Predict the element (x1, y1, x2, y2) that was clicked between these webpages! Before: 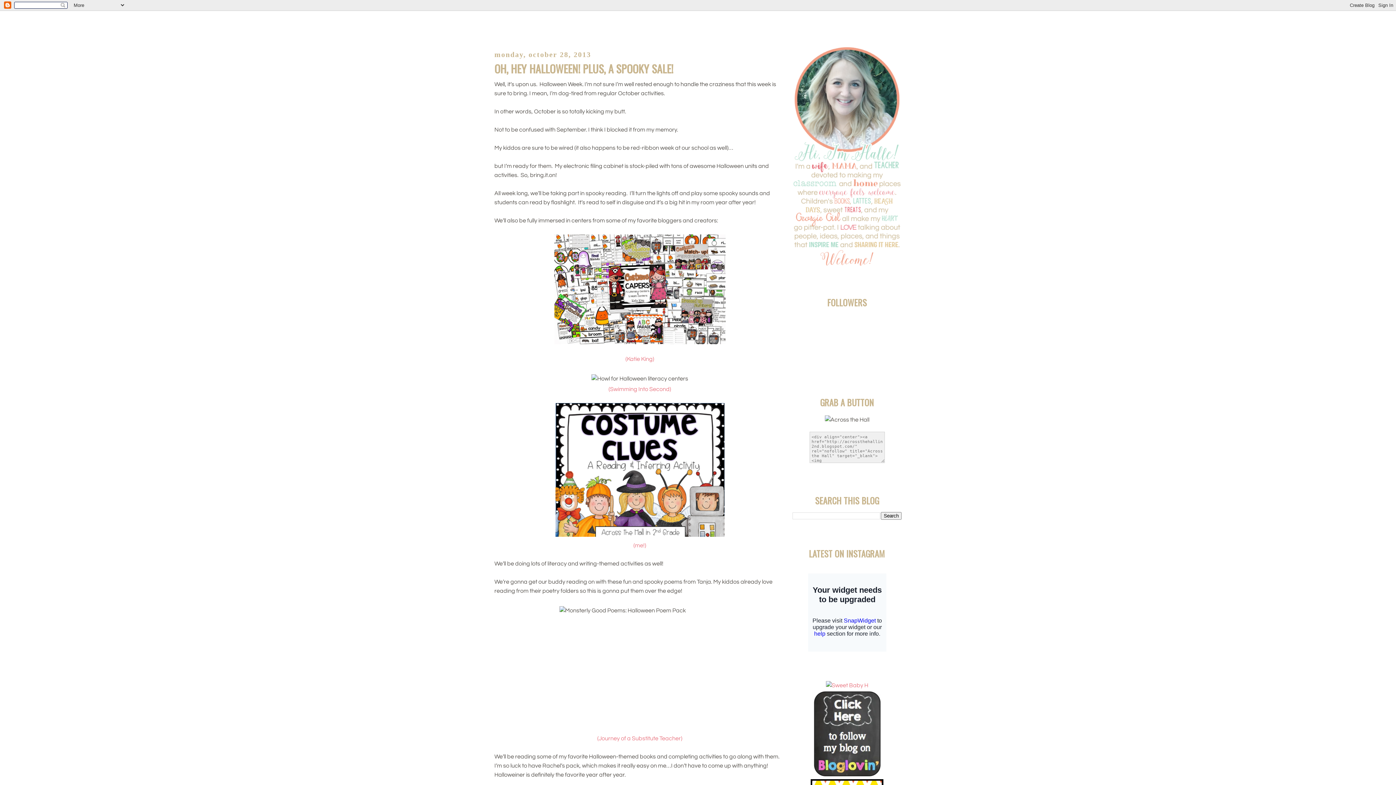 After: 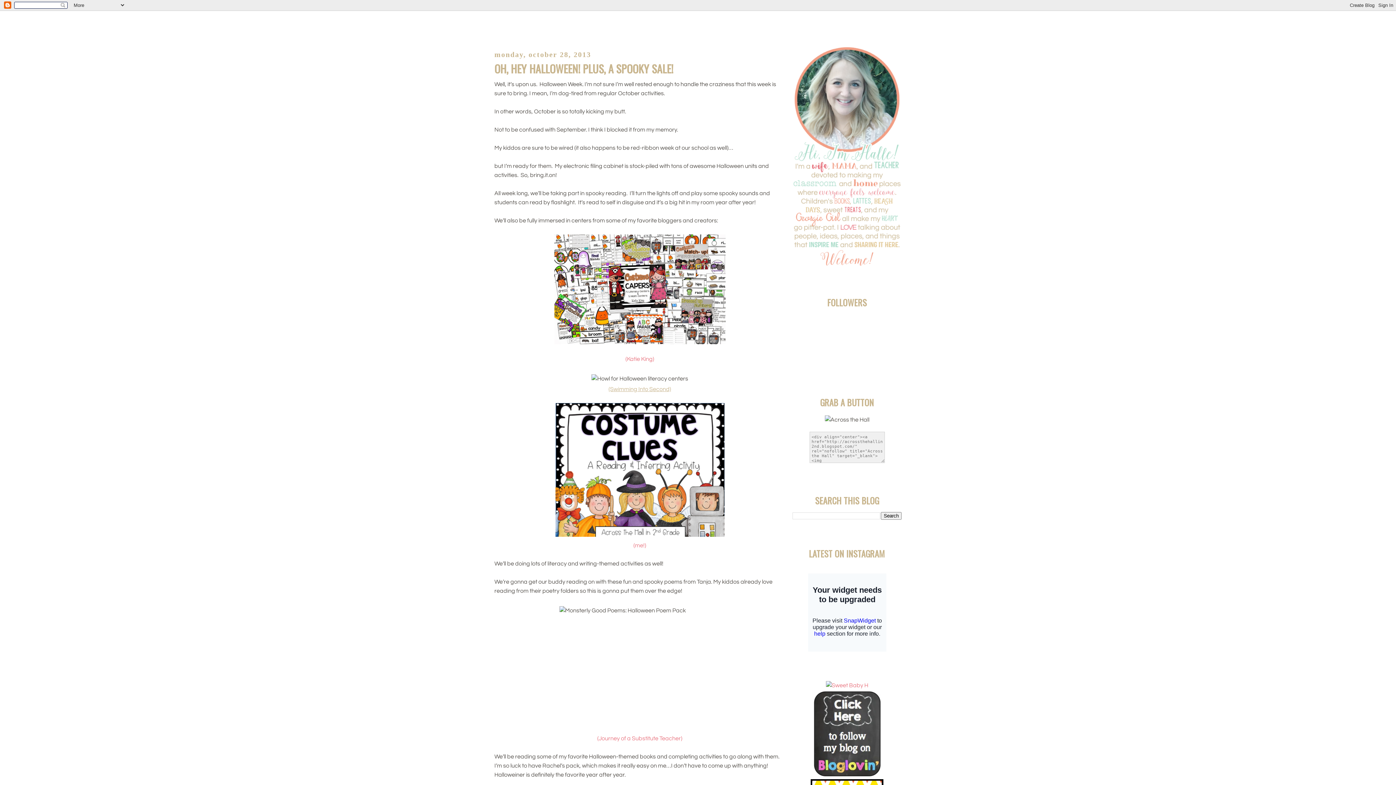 Action: bbox: (608, 386, 671, 392) label: (Swimming Into Second)